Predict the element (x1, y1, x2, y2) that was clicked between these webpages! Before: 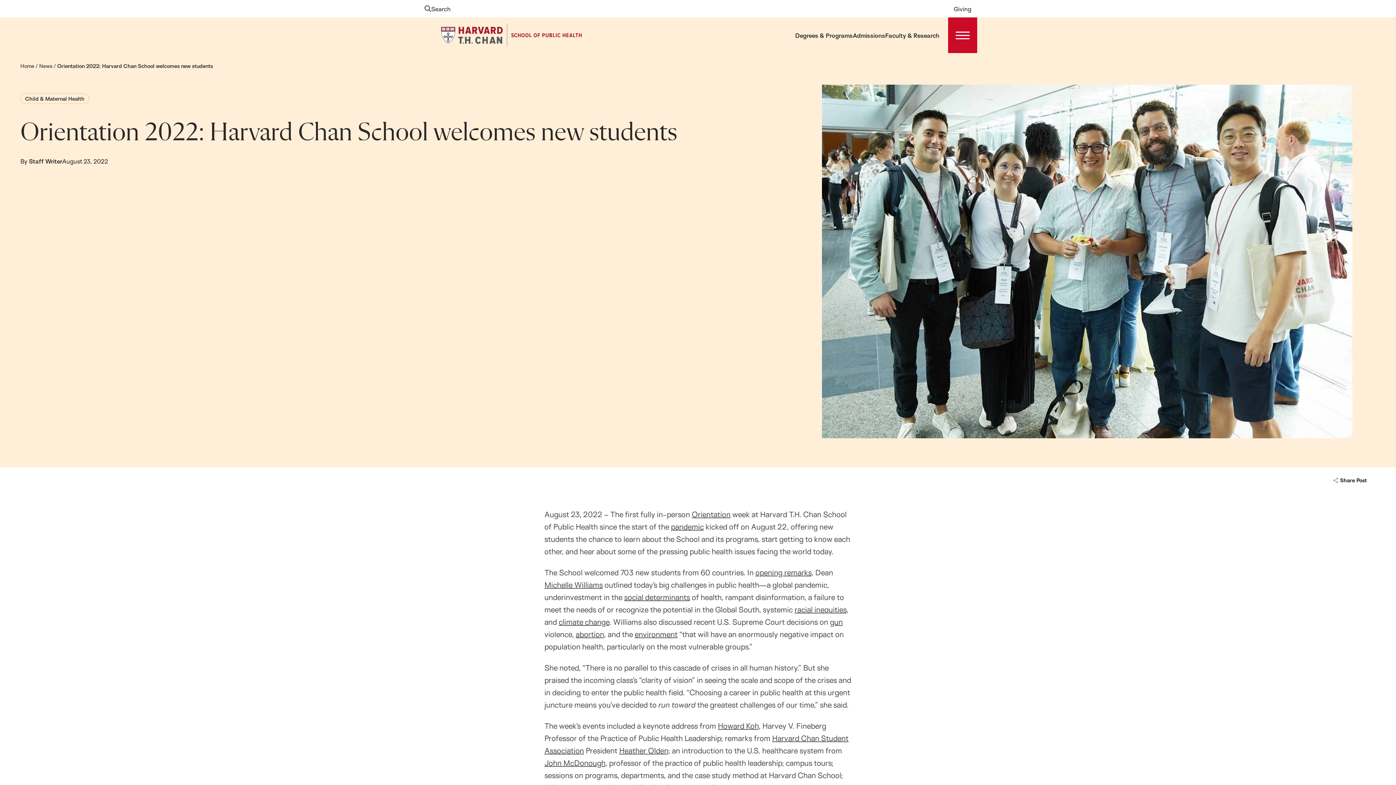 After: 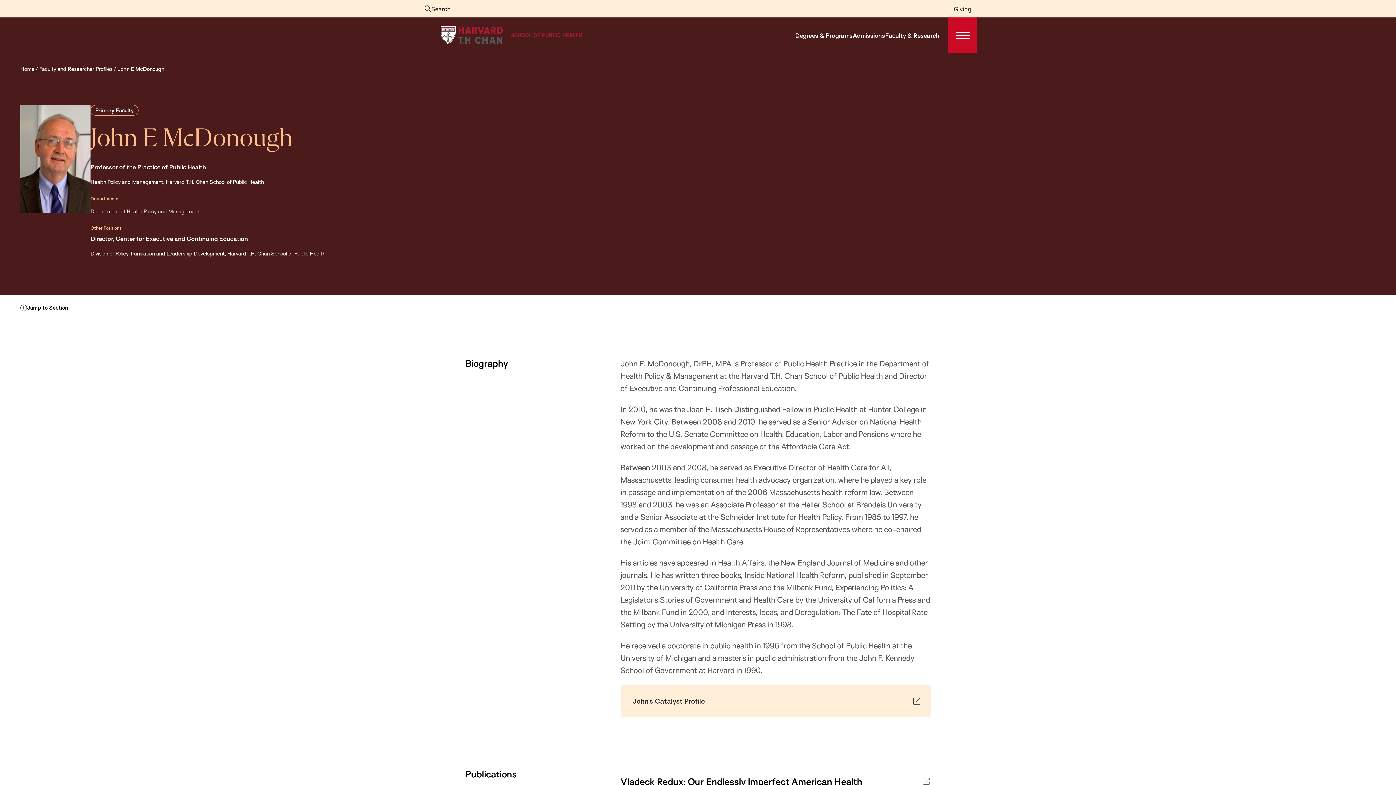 Action: bbox: (544, 758, 605, 767) label: John McDonough